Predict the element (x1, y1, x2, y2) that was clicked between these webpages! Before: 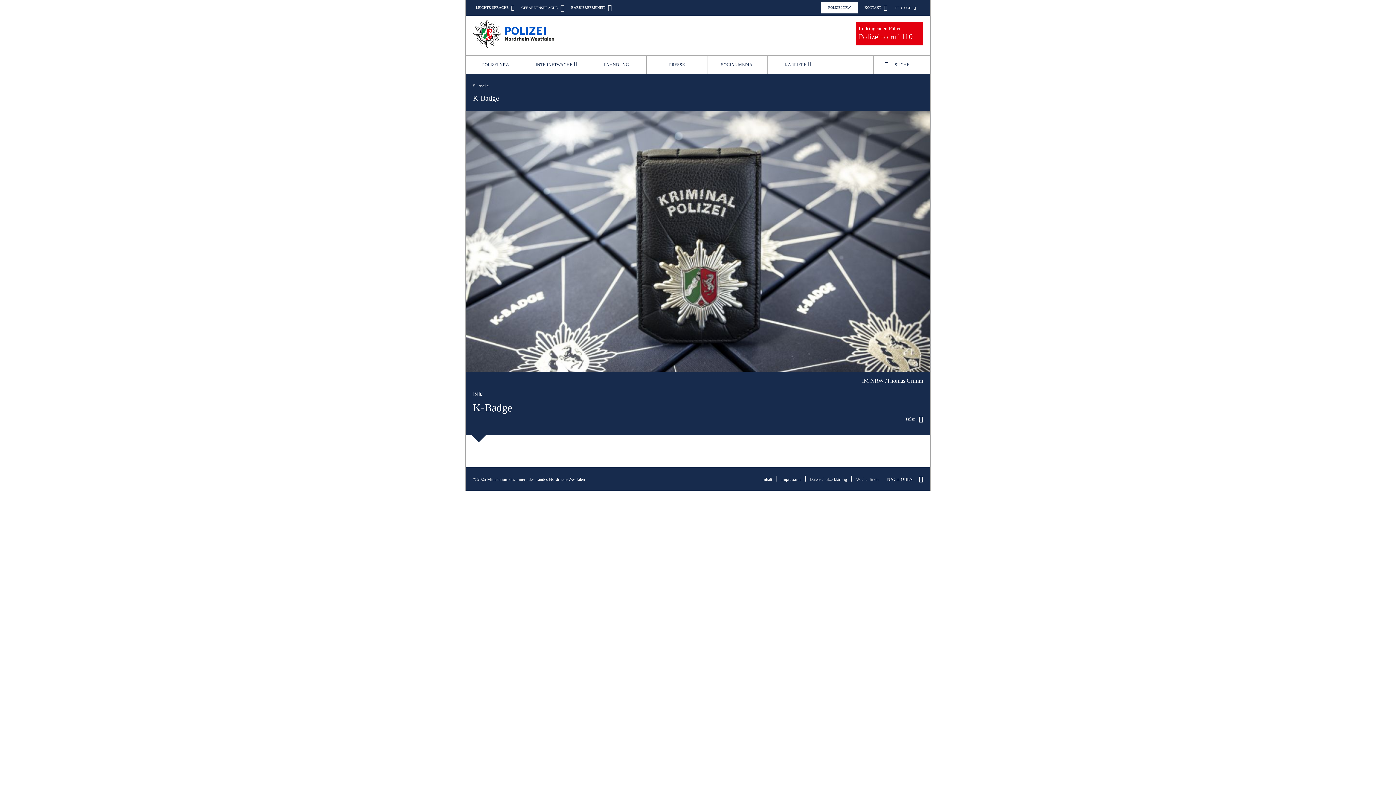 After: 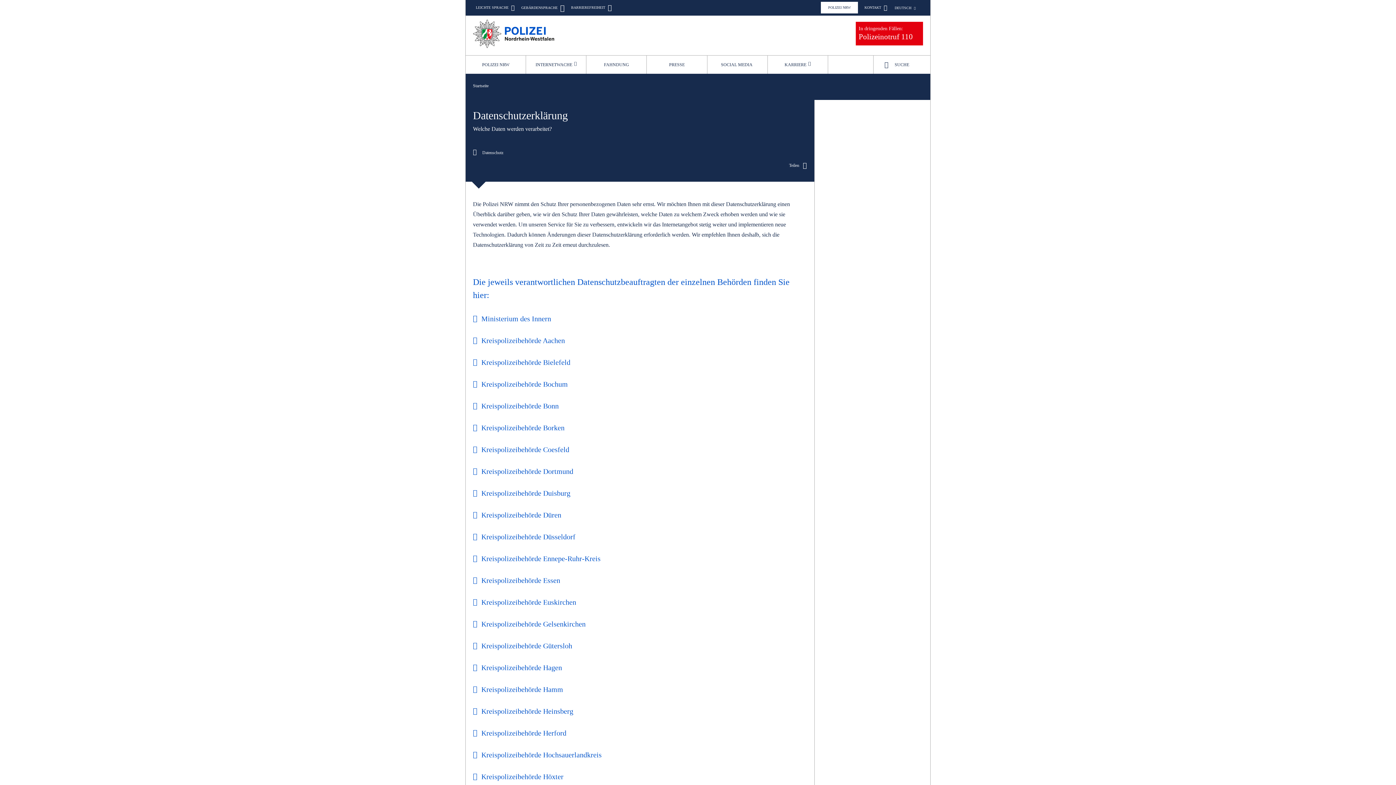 Action: label: Datenschutzerklärung bbox: (807, 477, 851, 481)